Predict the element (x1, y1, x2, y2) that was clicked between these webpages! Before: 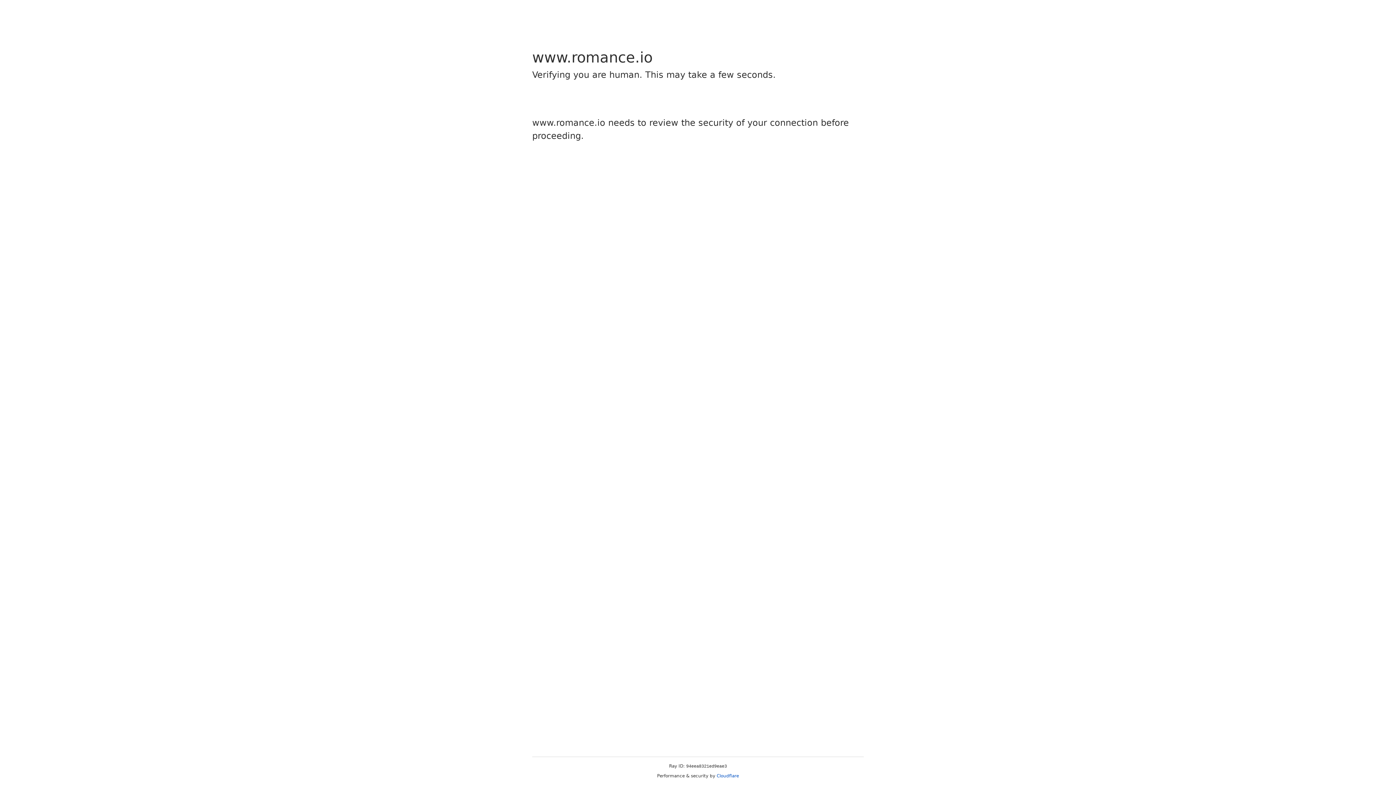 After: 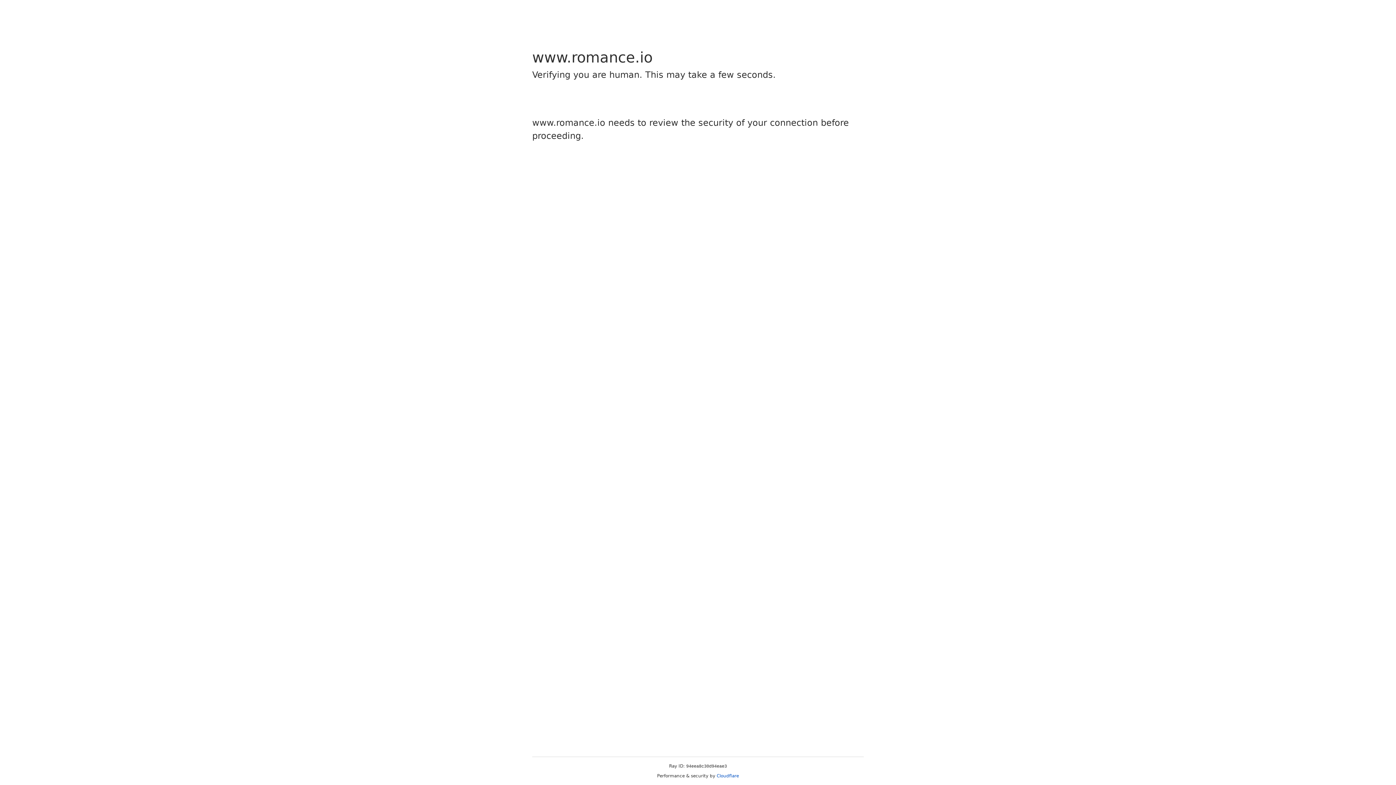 Action: label: Cloudflare bbox: (716, 773, 739, 778)